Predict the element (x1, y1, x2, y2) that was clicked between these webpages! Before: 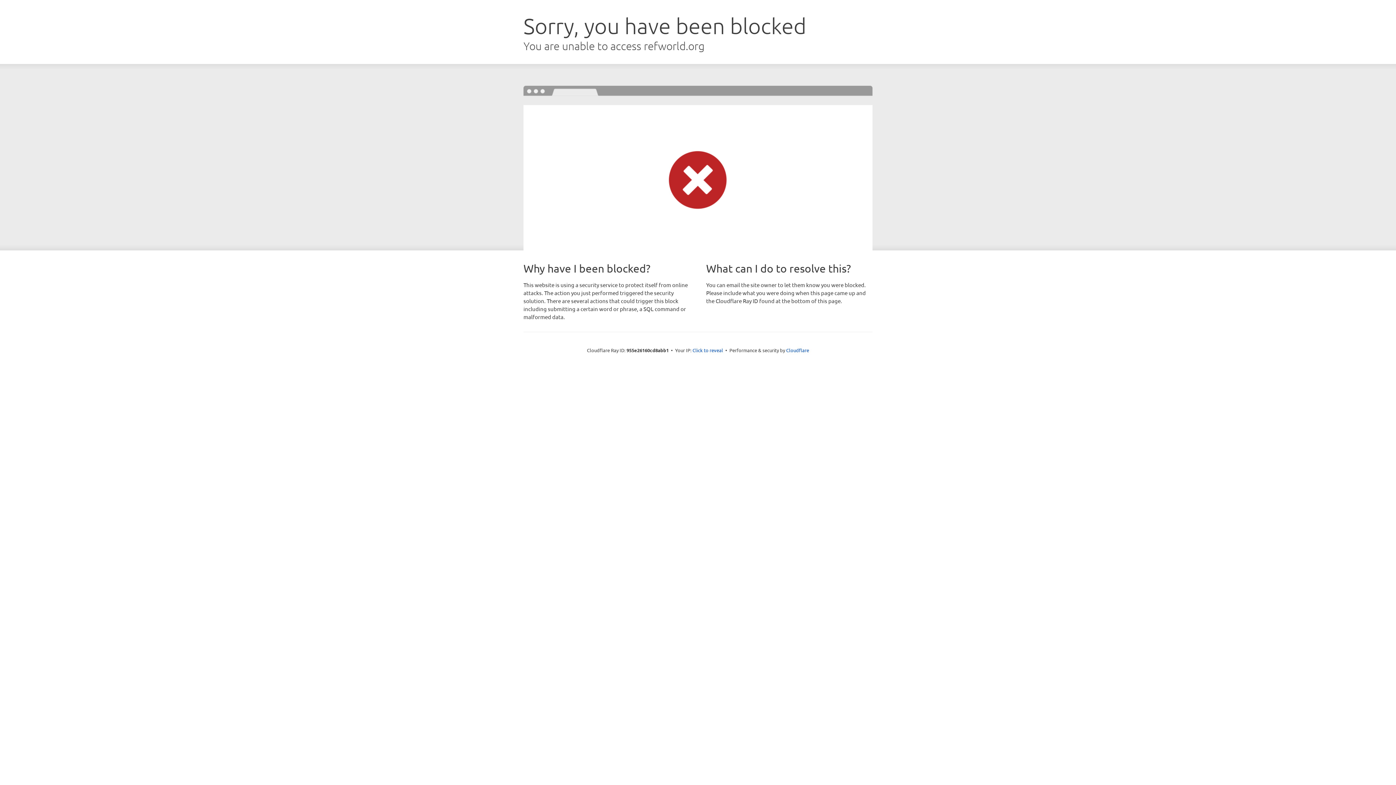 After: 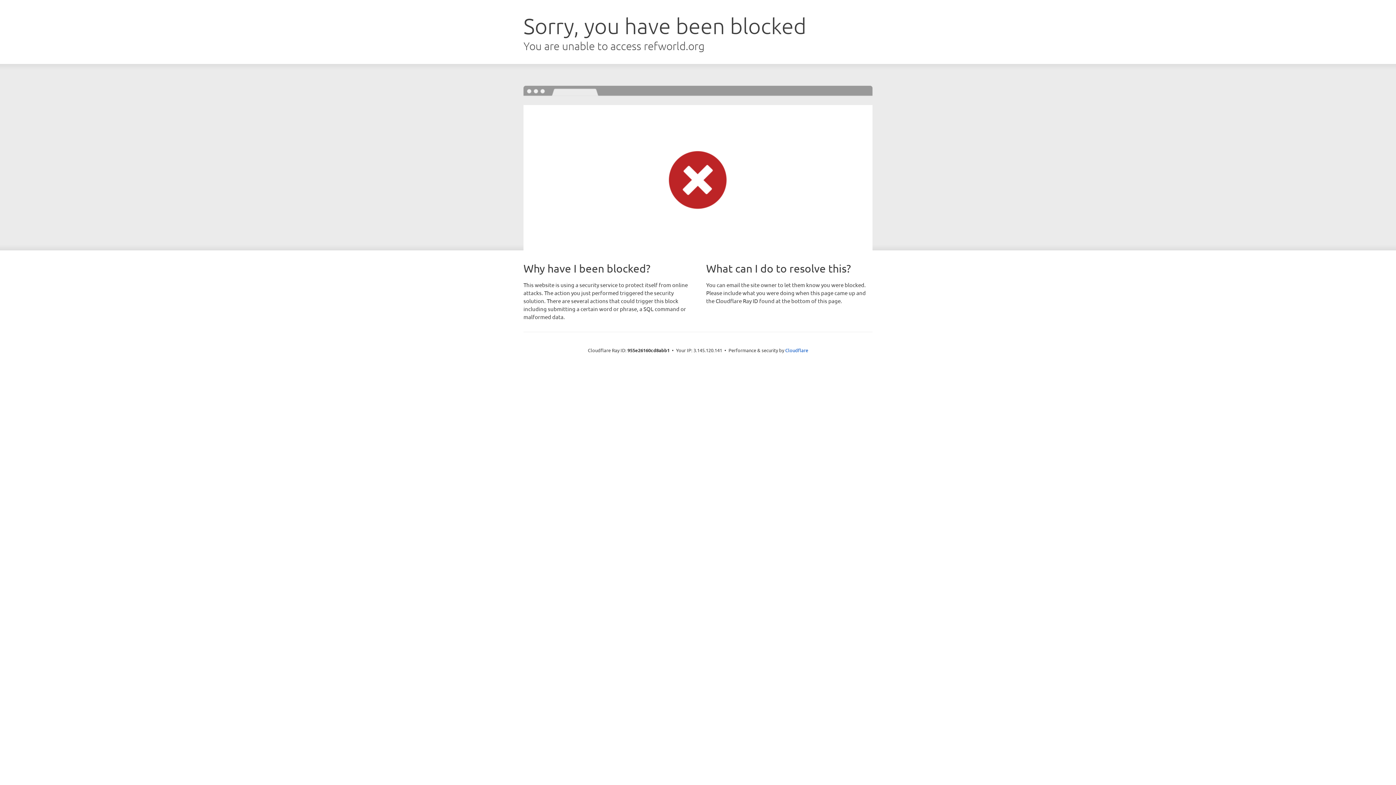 Action: bbox: (692, 346, 723, 353) label: Click to reveal